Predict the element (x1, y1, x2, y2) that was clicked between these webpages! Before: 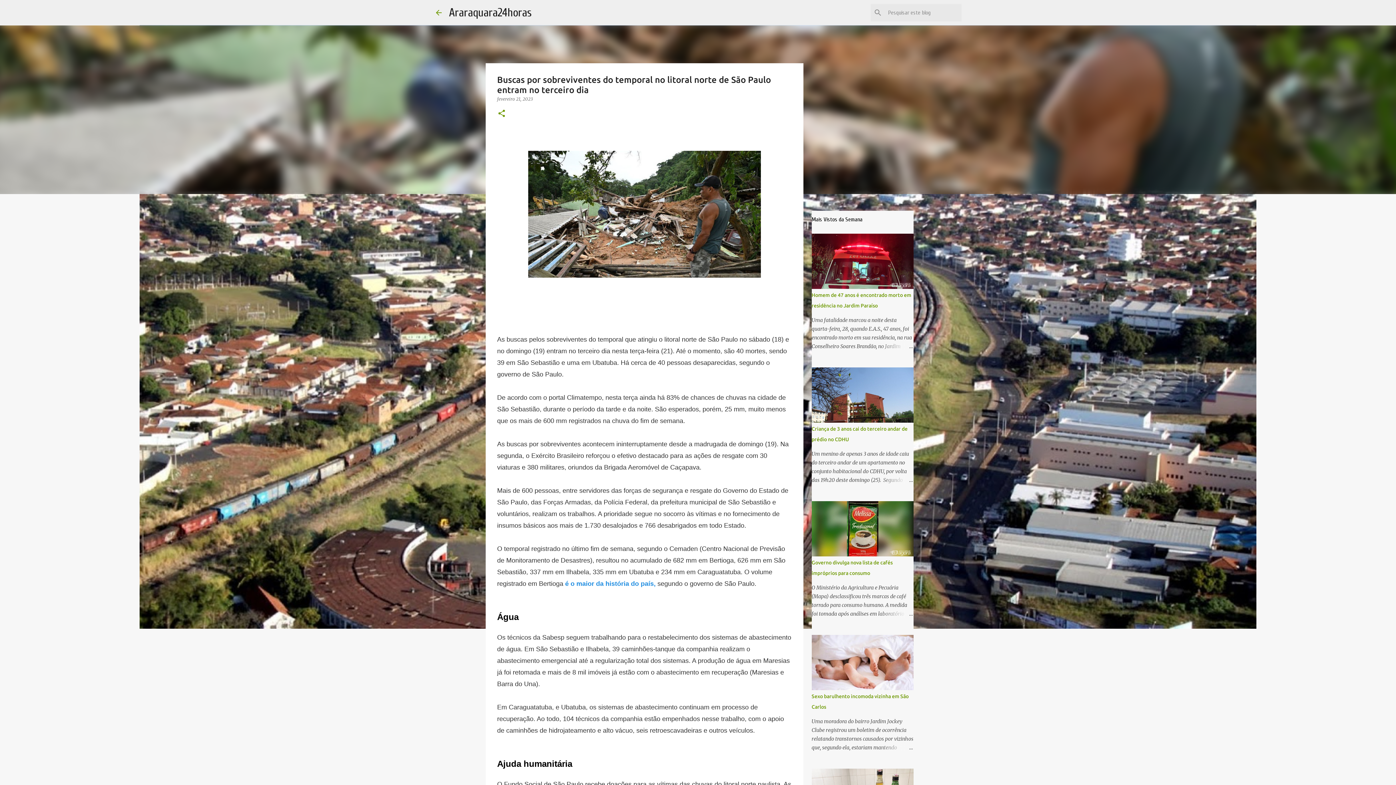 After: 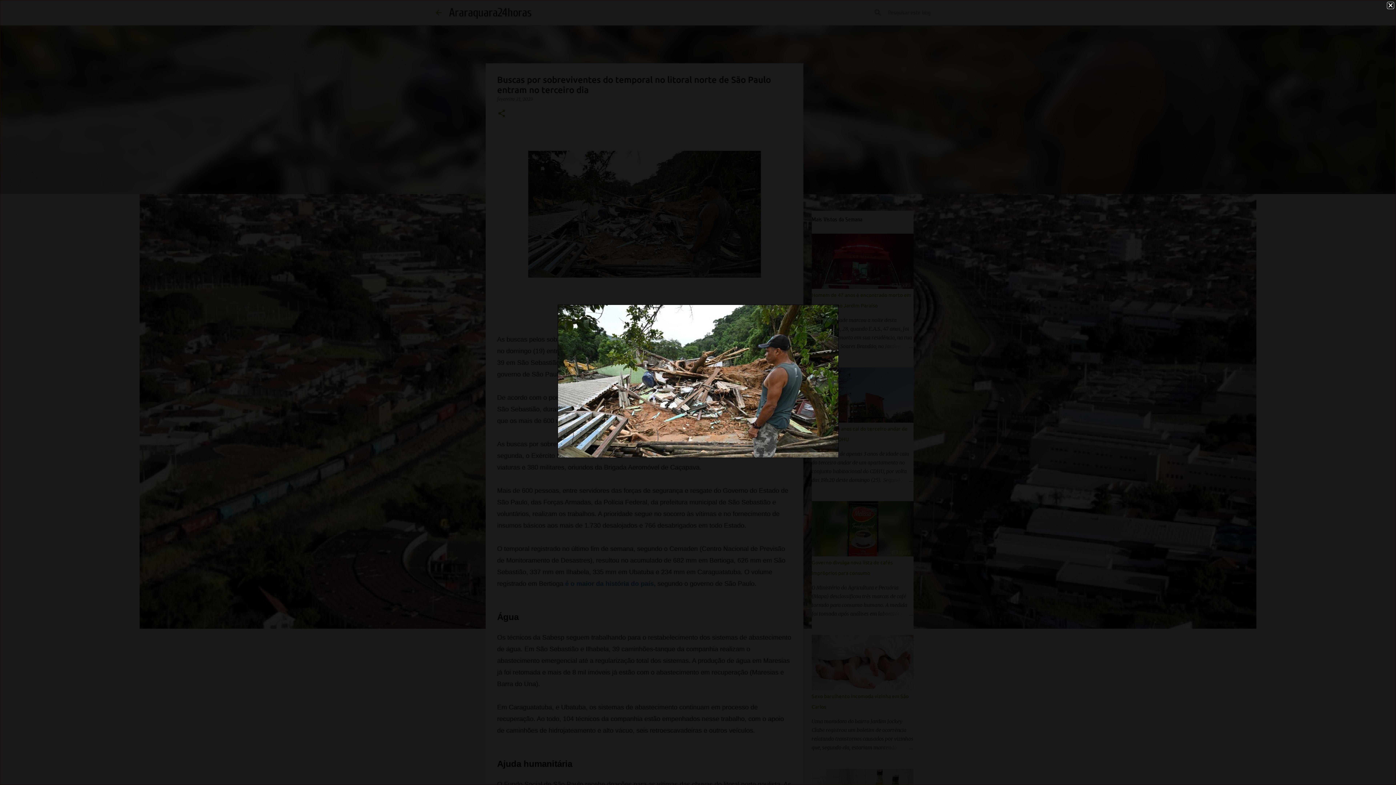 Action: bbox: (528, 150, 760, 281)